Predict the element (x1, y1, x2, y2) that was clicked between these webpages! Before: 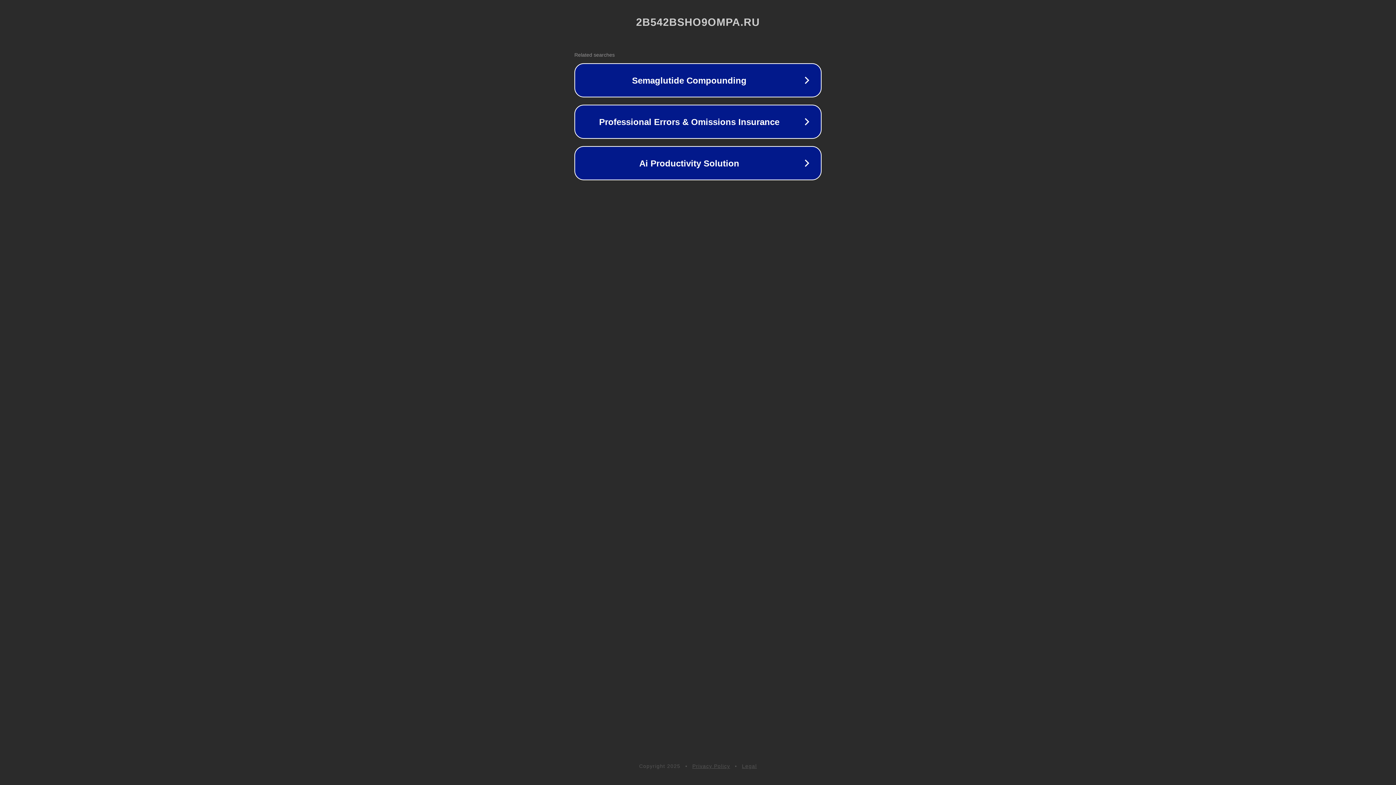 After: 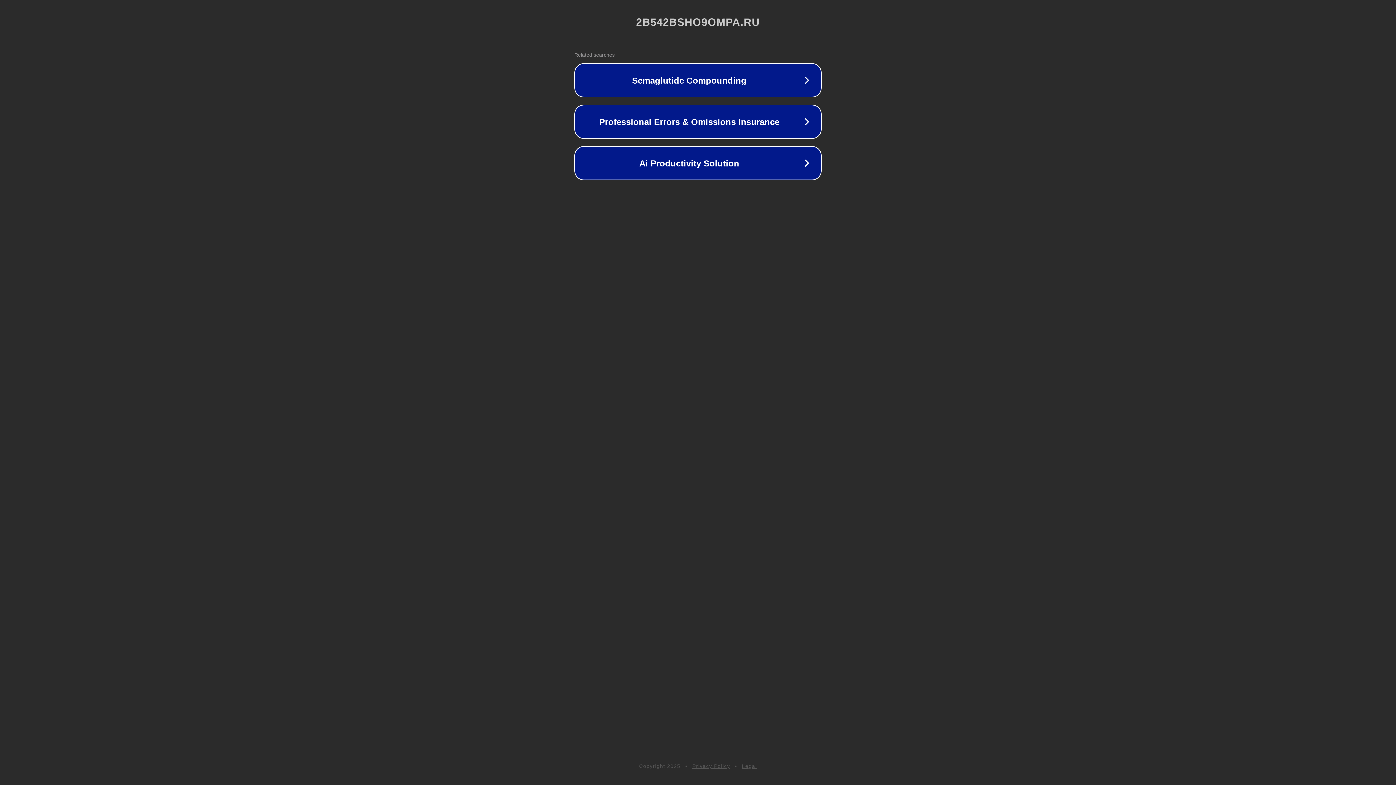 Action: label: Privacy Policy bbox: (692, 763, 730, 769)